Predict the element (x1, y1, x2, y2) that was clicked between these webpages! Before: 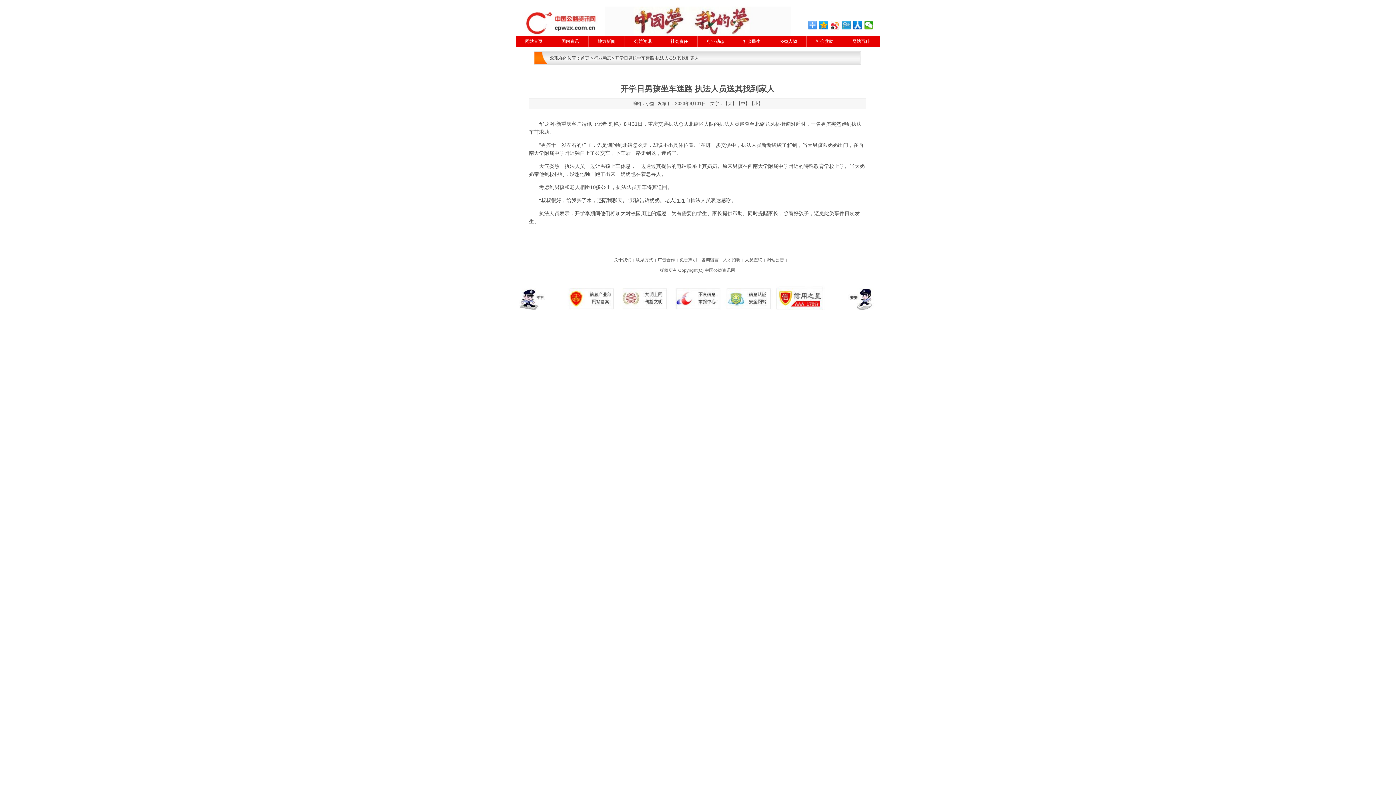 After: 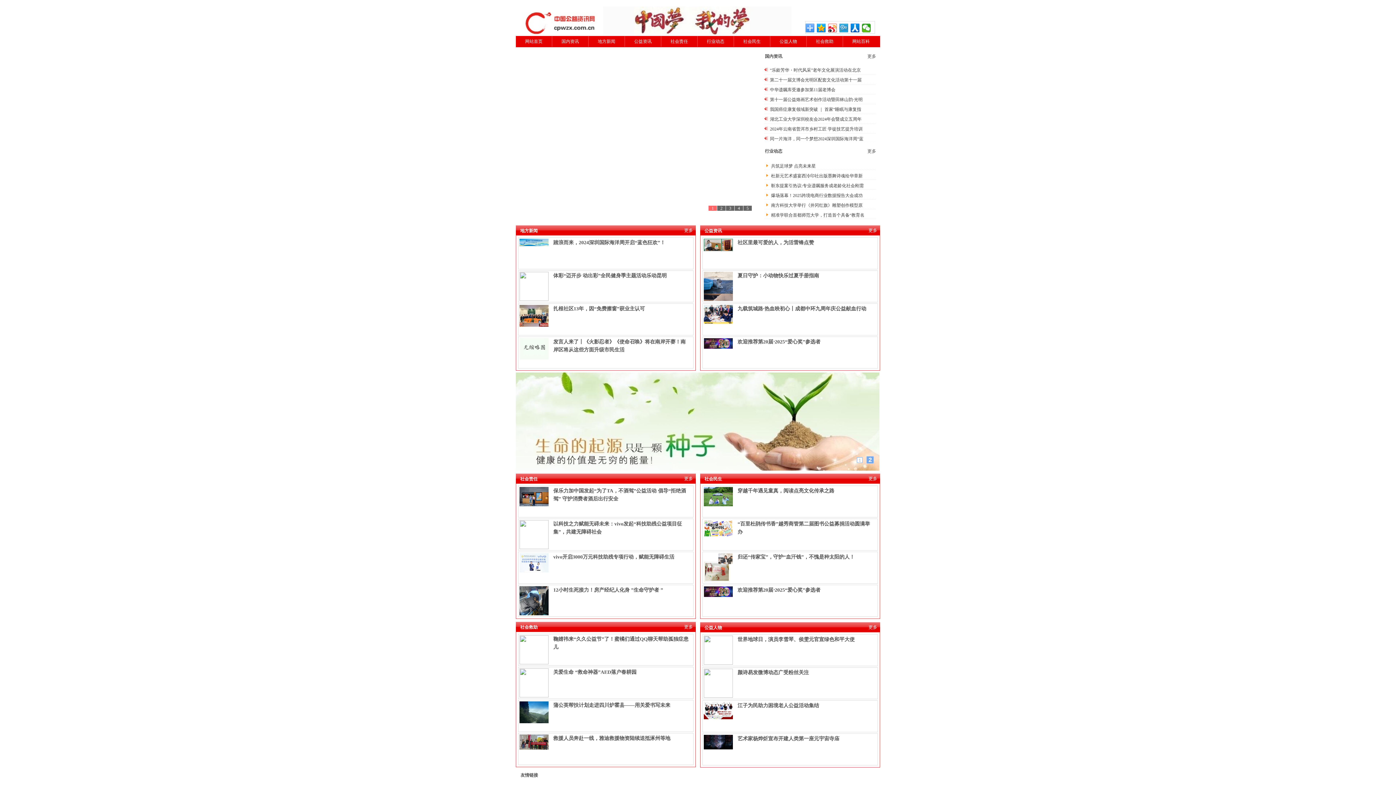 Action: label: 联系方式 bbox: (636, 257, 653, 262)